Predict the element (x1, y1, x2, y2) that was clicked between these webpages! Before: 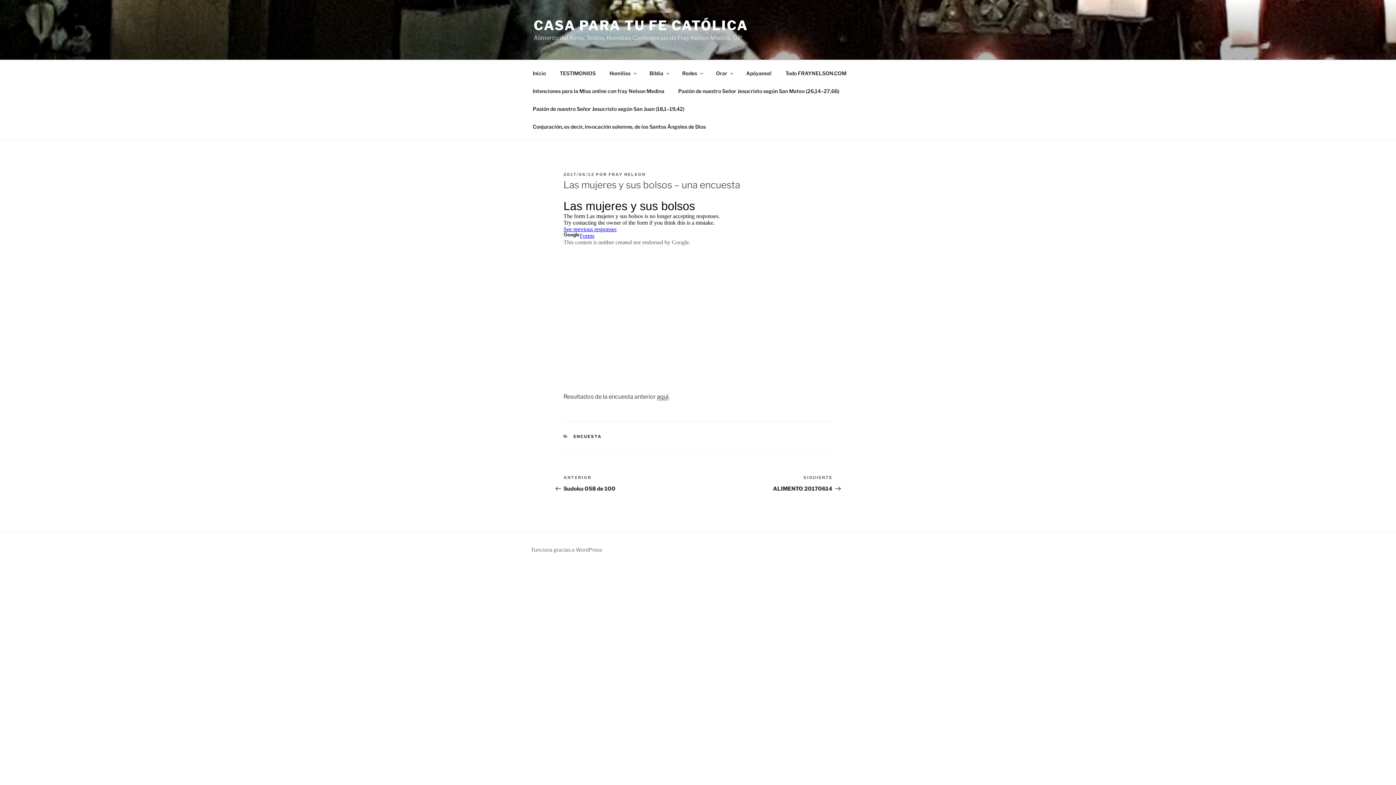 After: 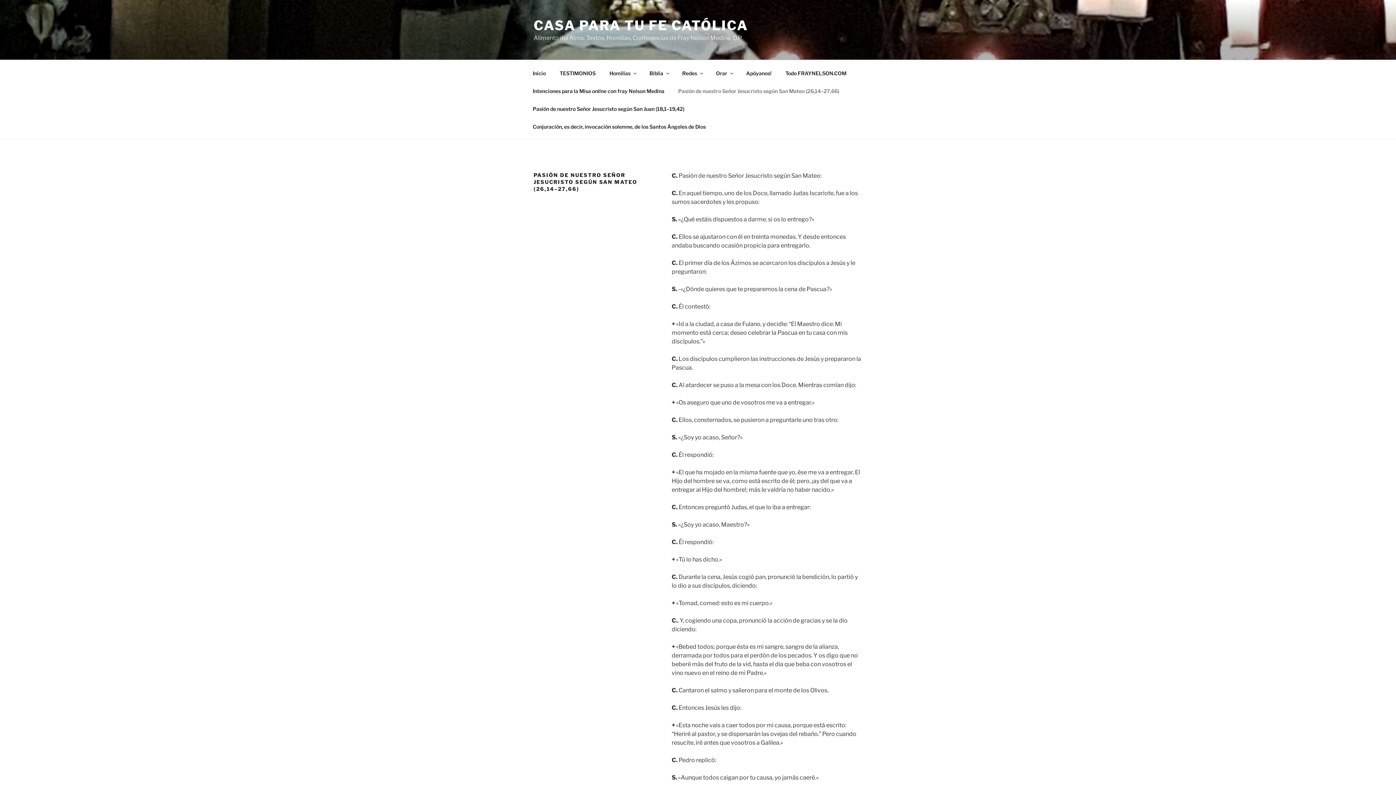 Action: label: Pasión de nuestro Señor Jesucristo según San Mateo (26,14–27,66) bbox: (672, 82, 845, 99)